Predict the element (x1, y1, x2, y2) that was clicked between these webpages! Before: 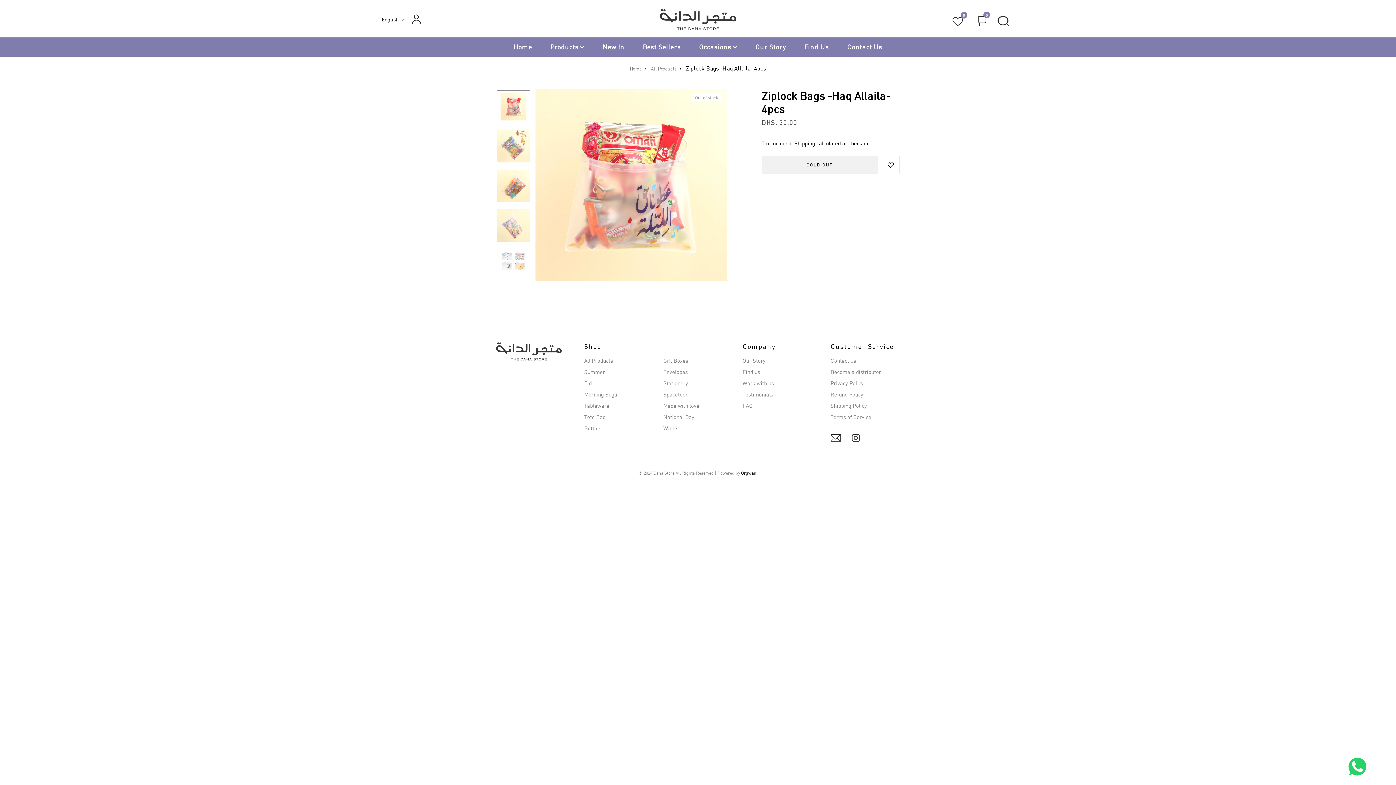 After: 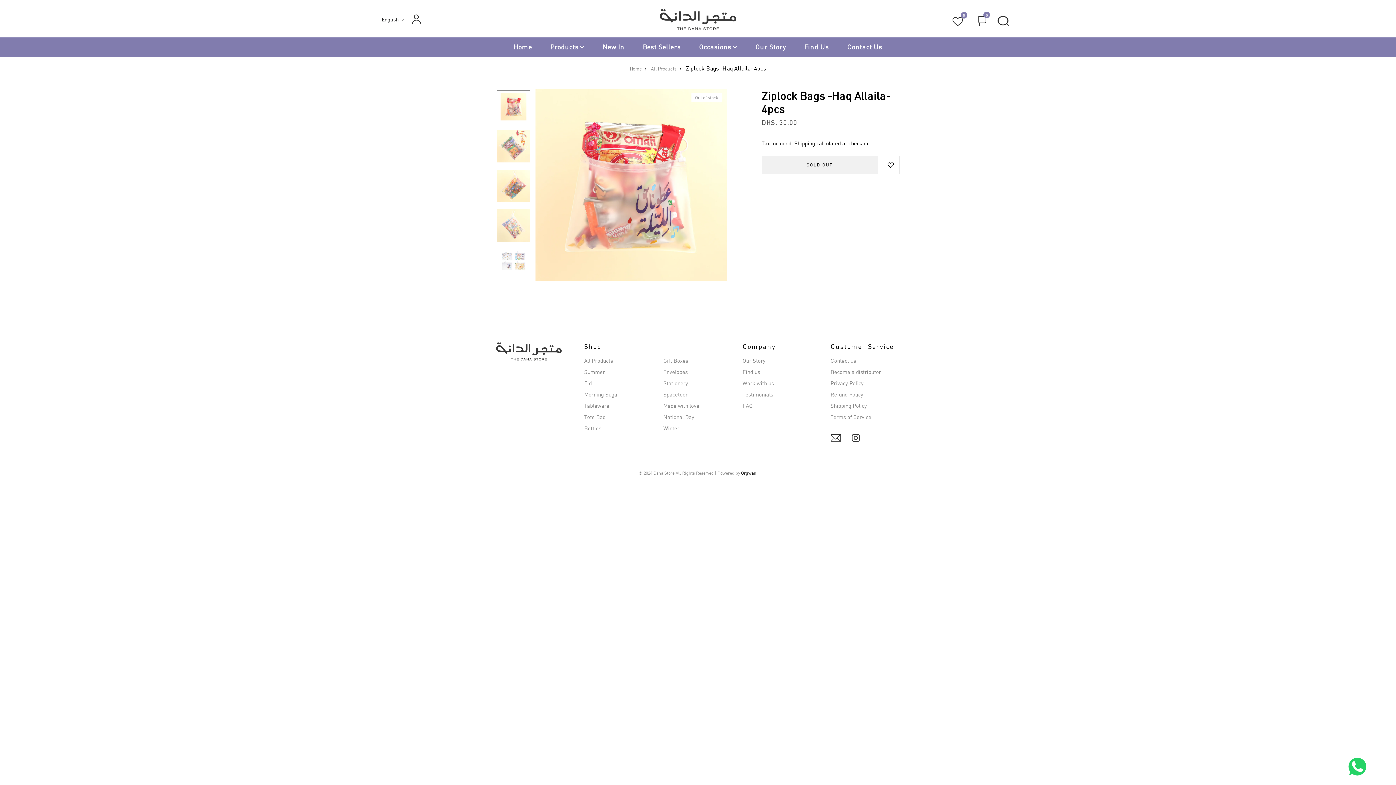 Action: bbox: (830, 434, 840, 441)